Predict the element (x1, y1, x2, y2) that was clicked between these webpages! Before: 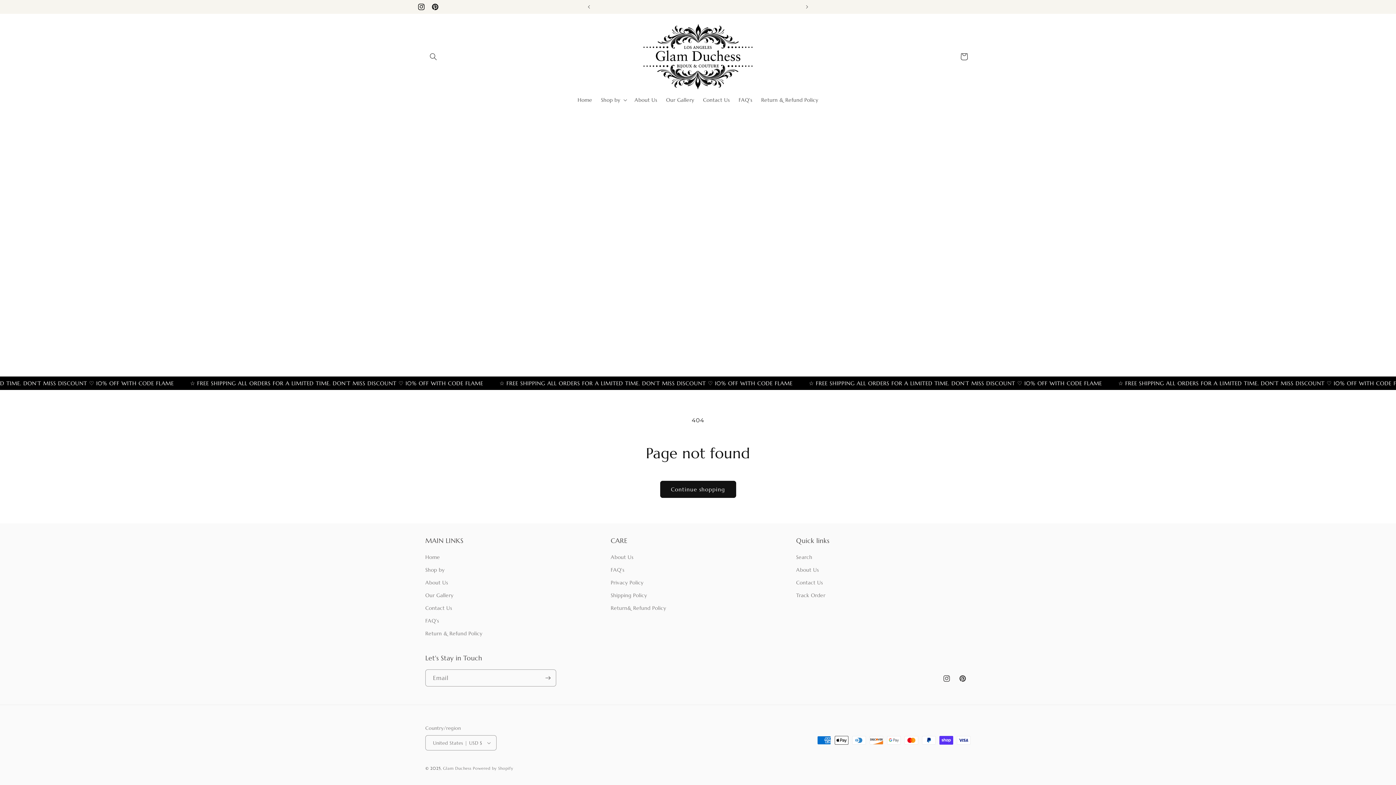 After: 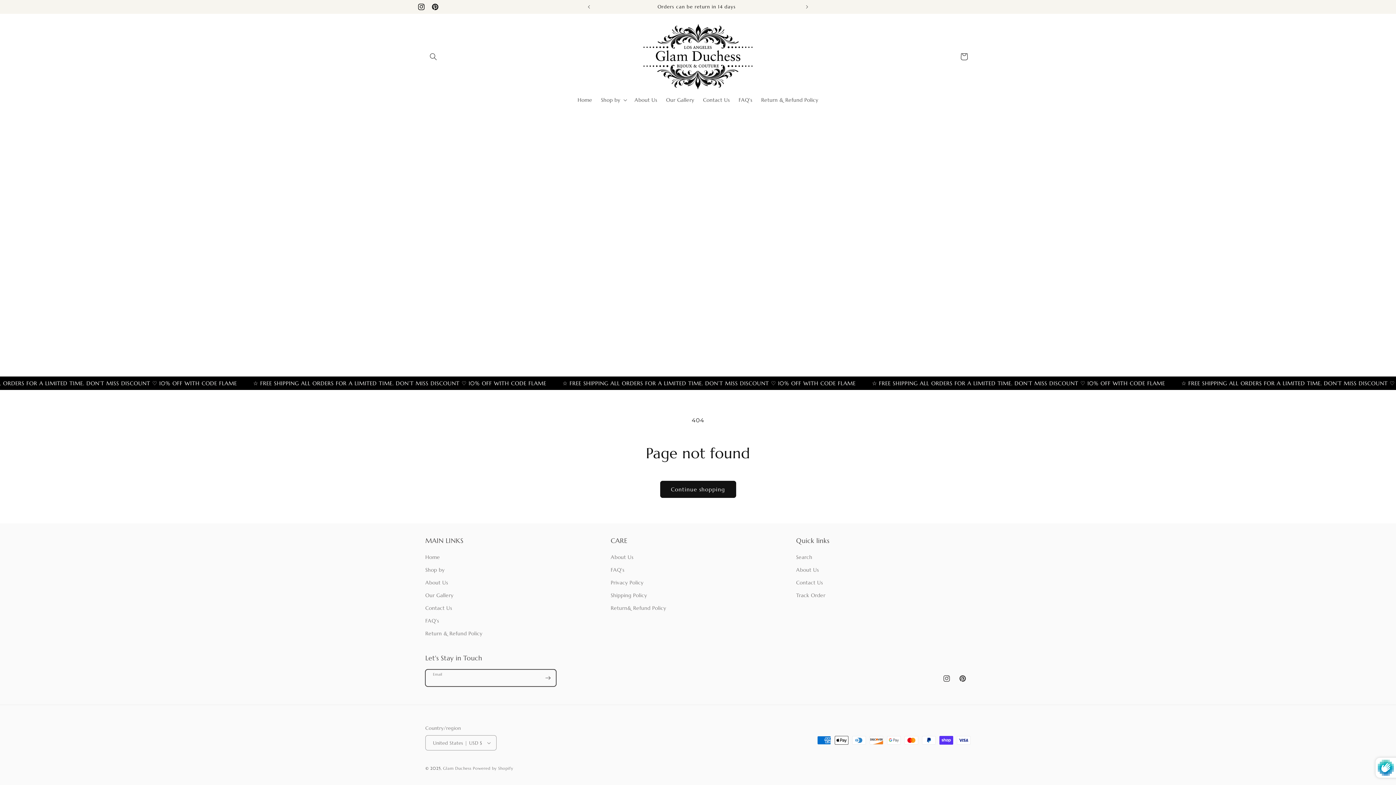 Action: bbox: (540, 669, 556, 686) label: Subscribe